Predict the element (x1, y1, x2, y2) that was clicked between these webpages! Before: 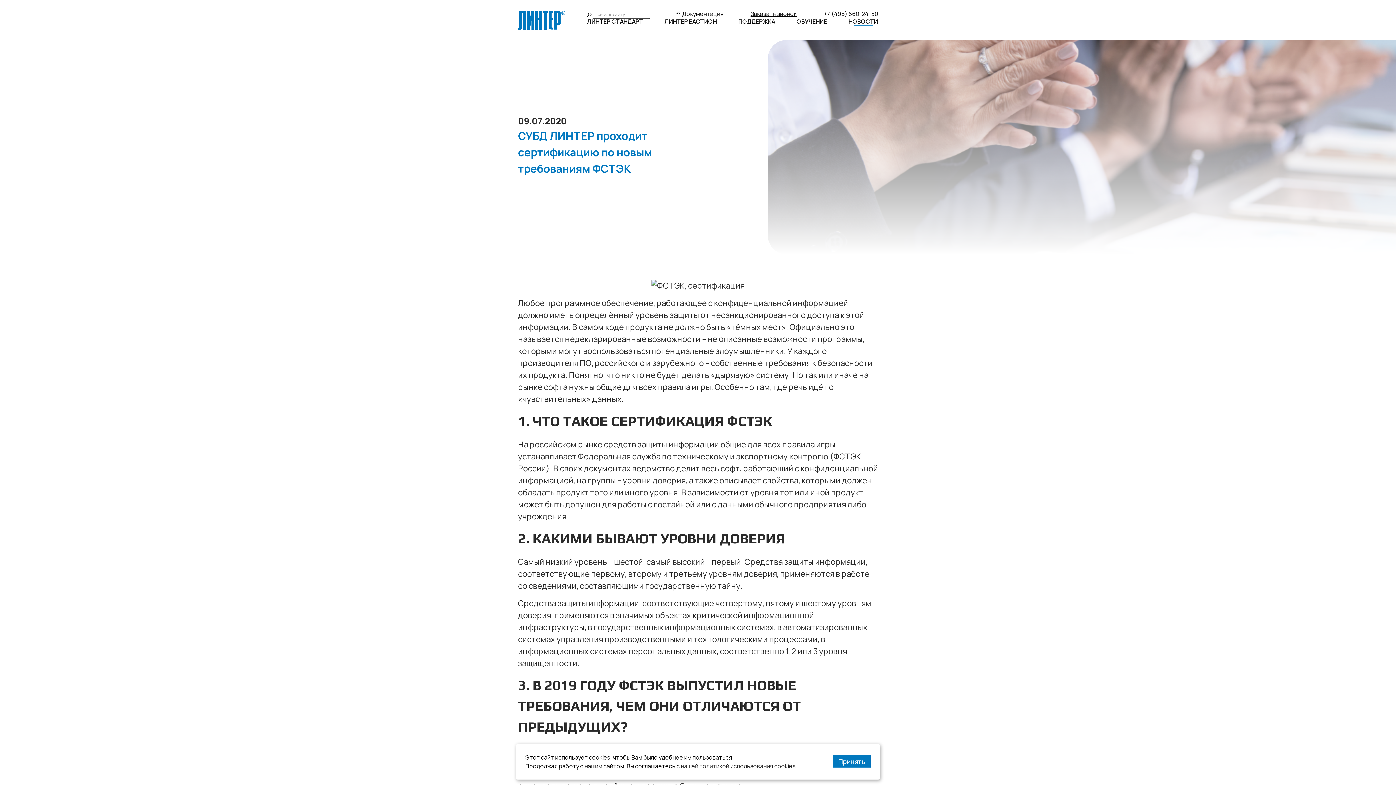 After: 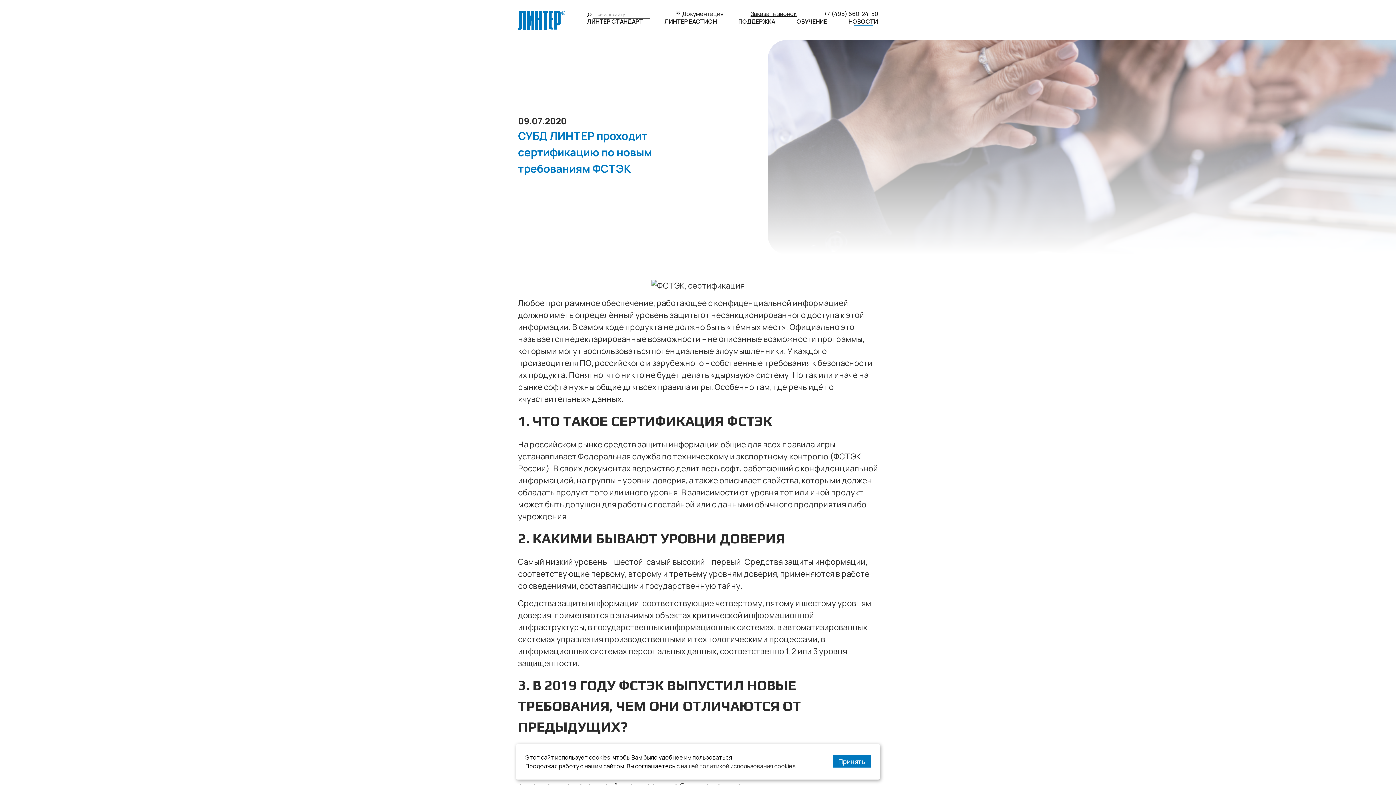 Action: bbox: (681, 762, 796, 770) label: нашей политикой использования cookies